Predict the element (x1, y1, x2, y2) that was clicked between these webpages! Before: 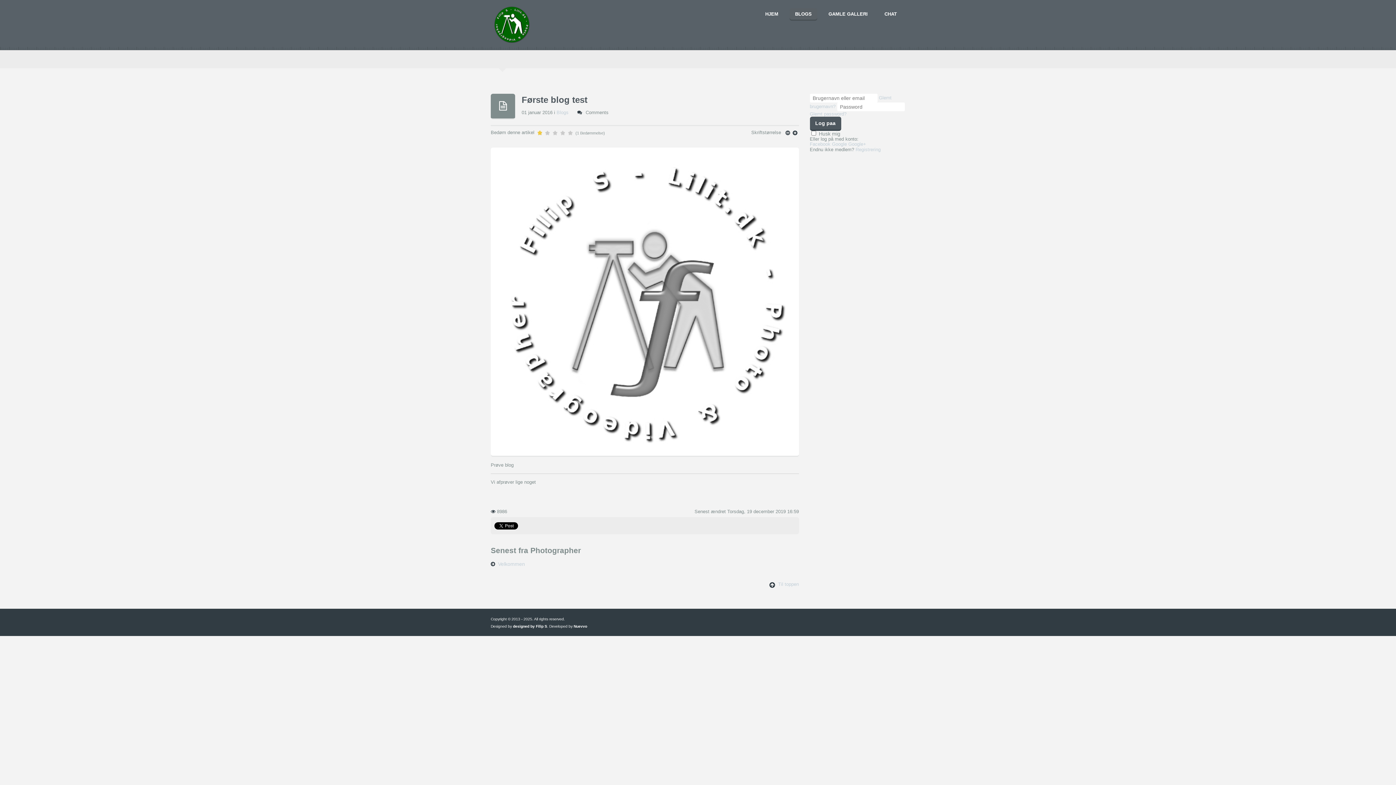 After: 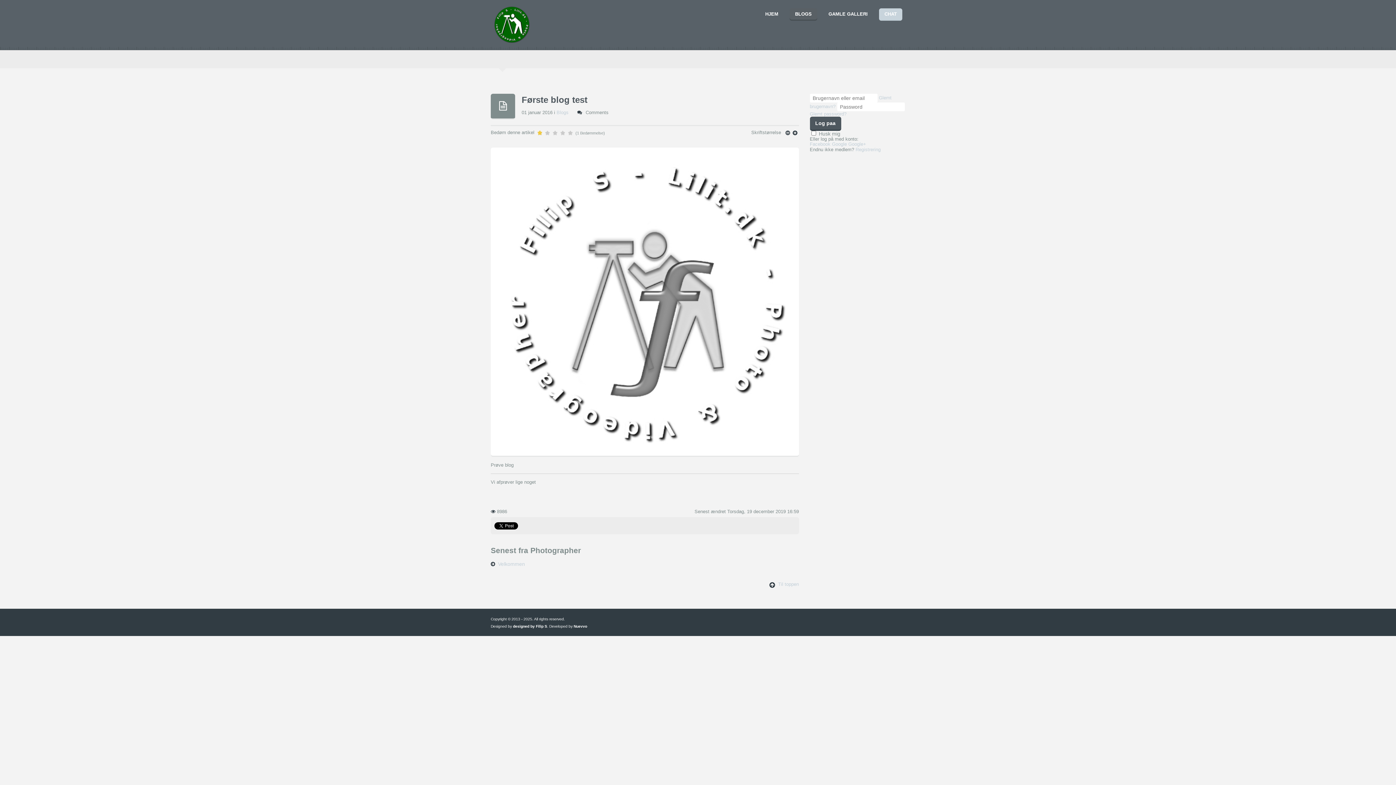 Action: bbox: (879, 8, 902, 20) label: CHAT